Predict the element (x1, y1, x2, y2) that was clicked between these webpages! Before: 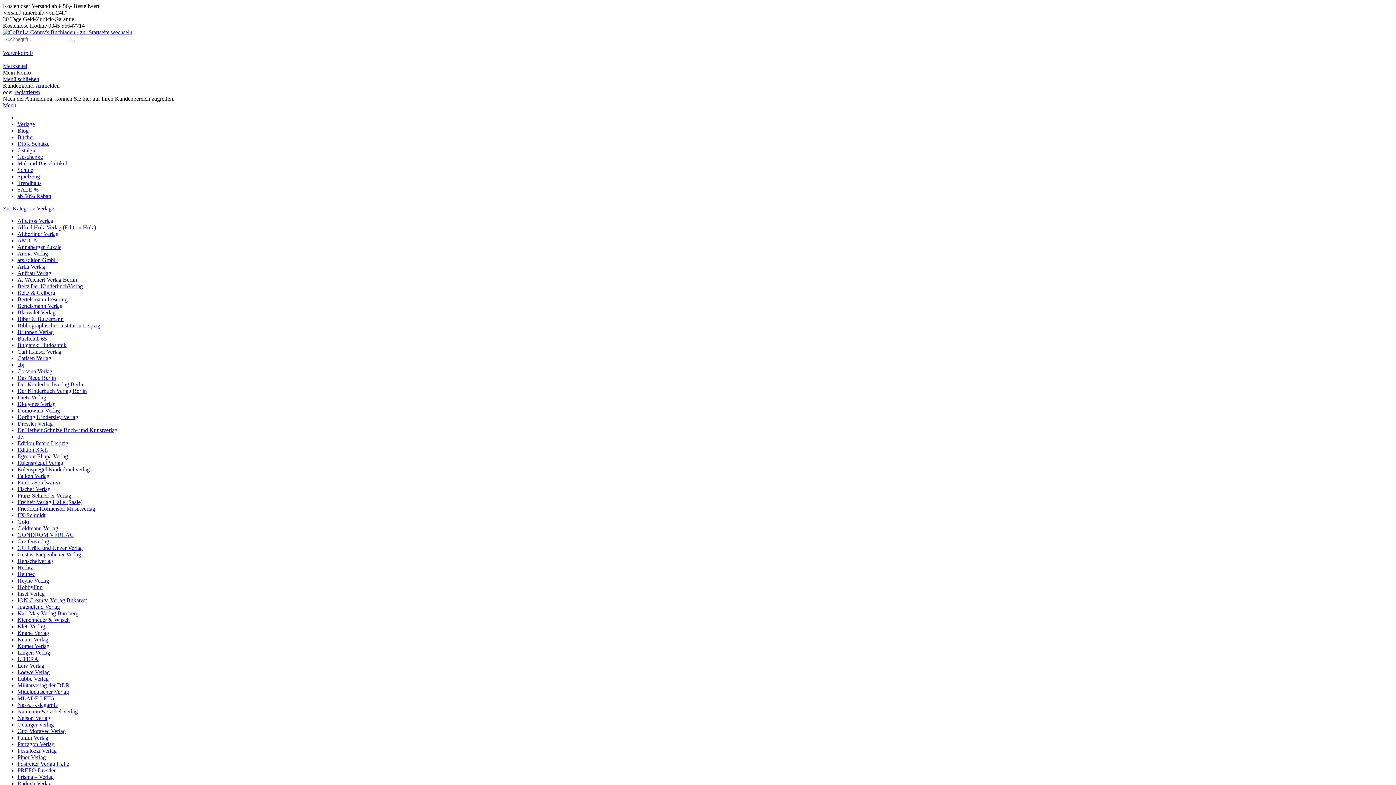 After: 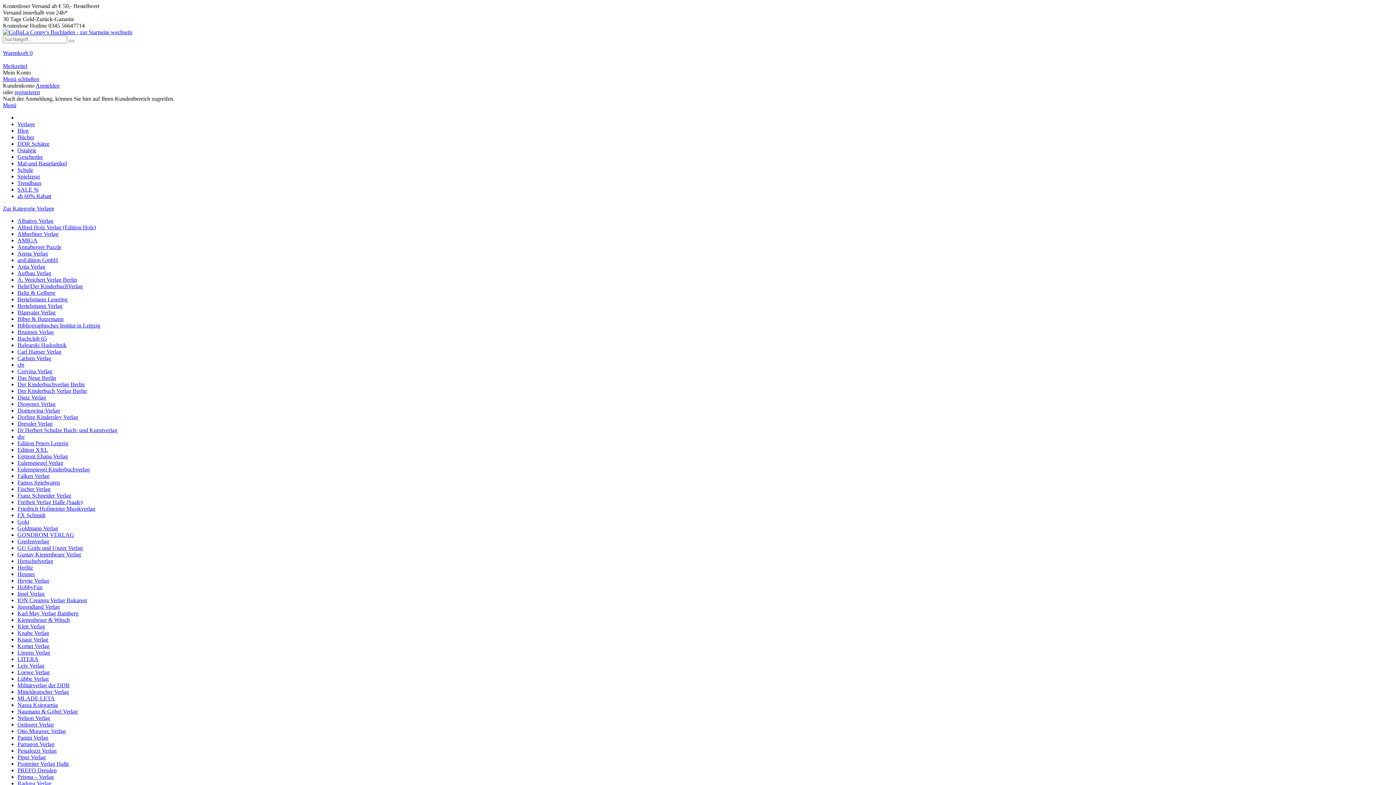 Action: label: MLADE LETA bbox: (17, 695, 54, 701)